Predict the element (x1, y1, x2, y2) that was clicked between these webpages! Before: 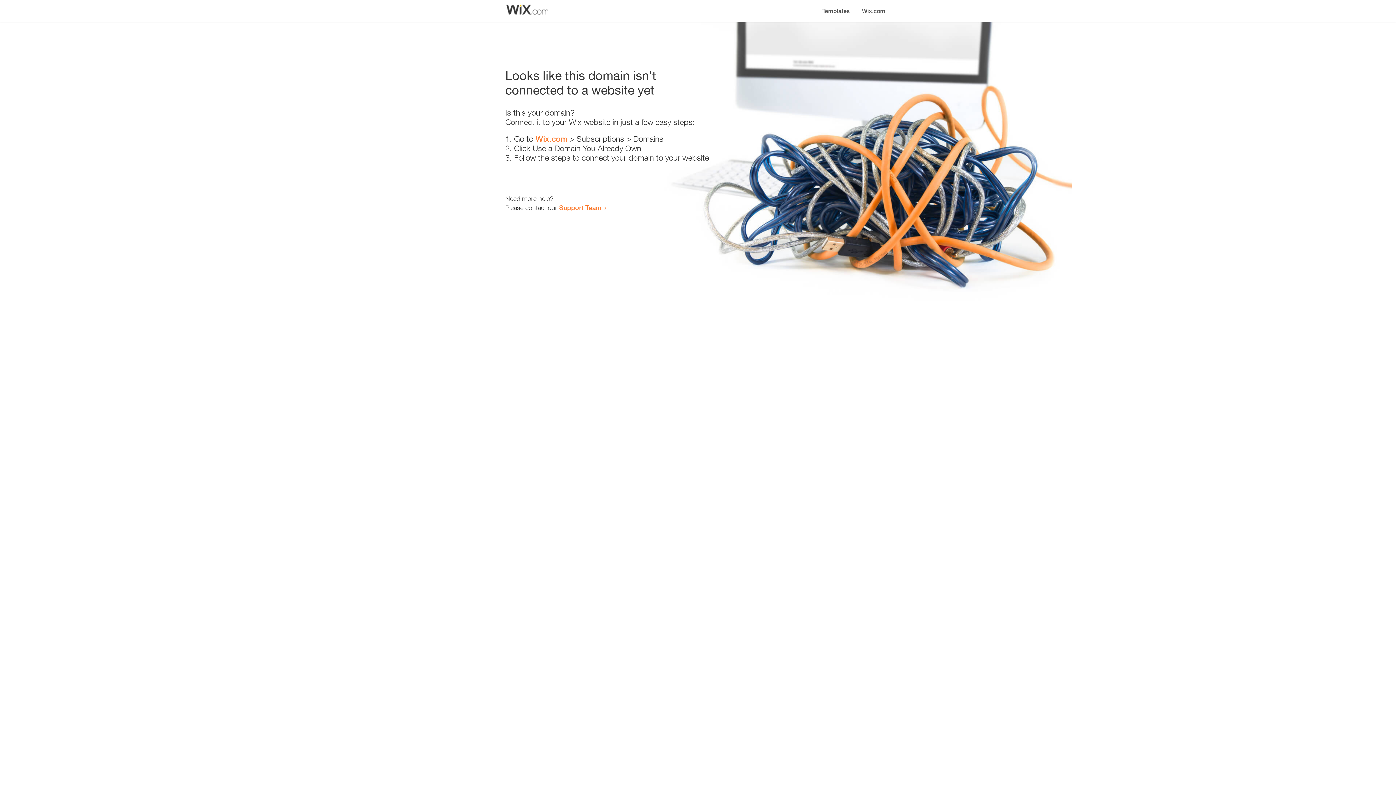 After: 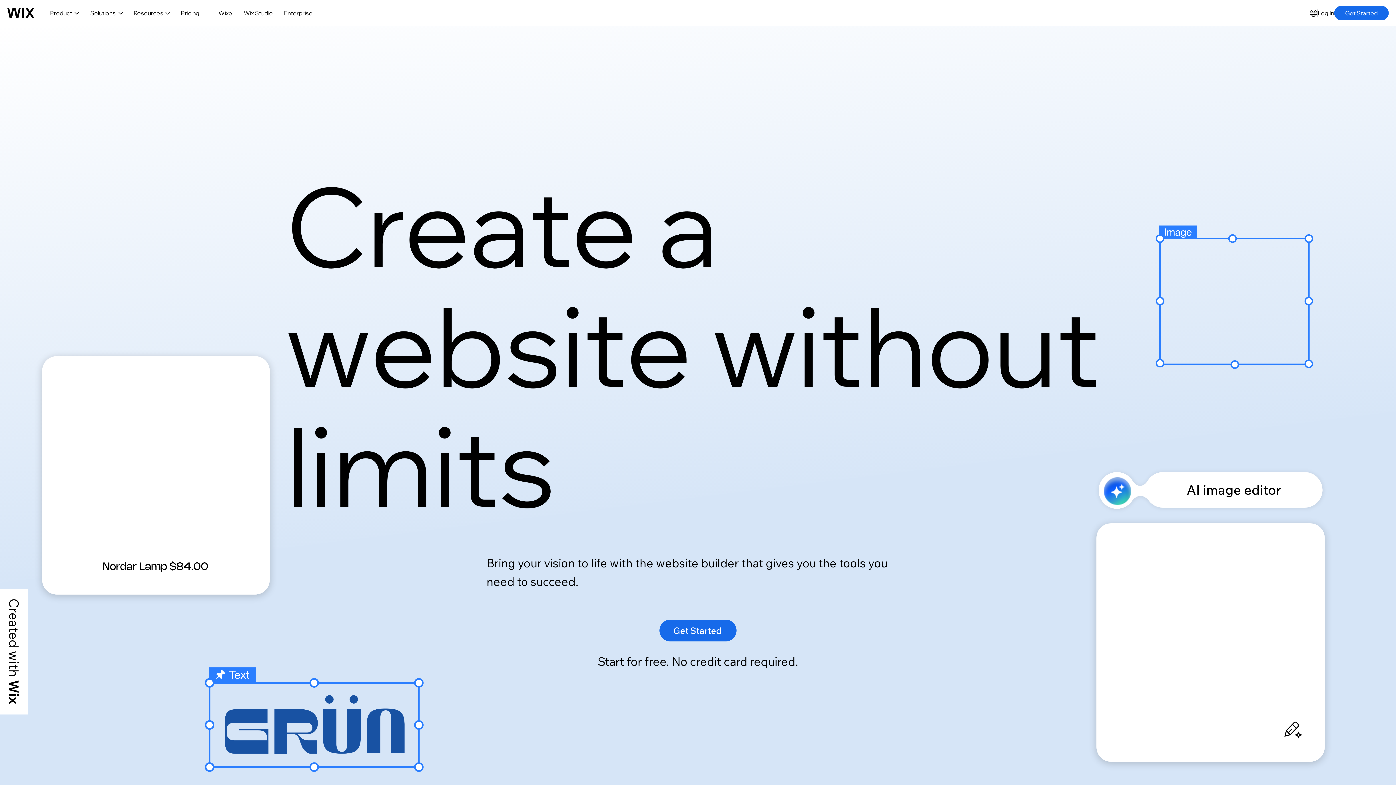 Action: label: Wix.com bbox: (535, 134, 567, 143)